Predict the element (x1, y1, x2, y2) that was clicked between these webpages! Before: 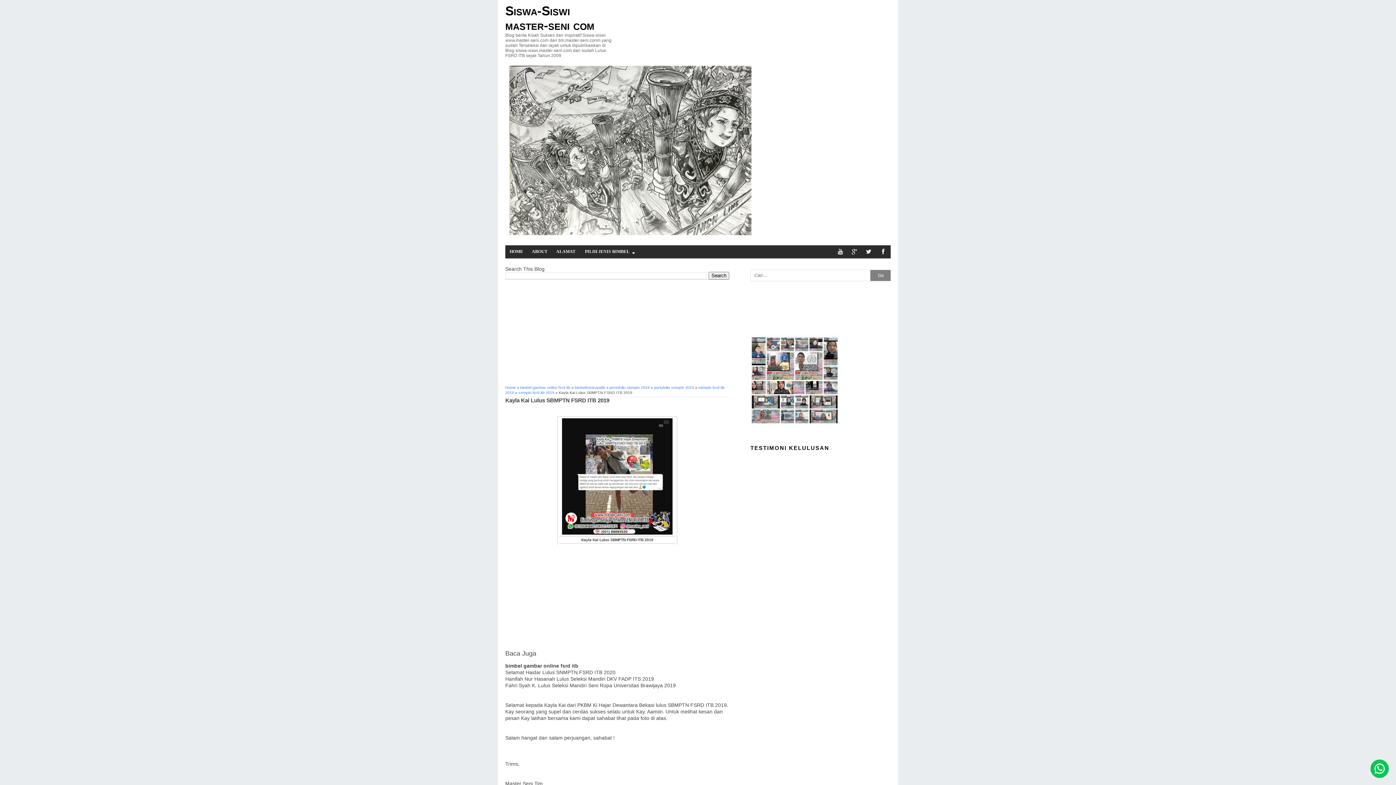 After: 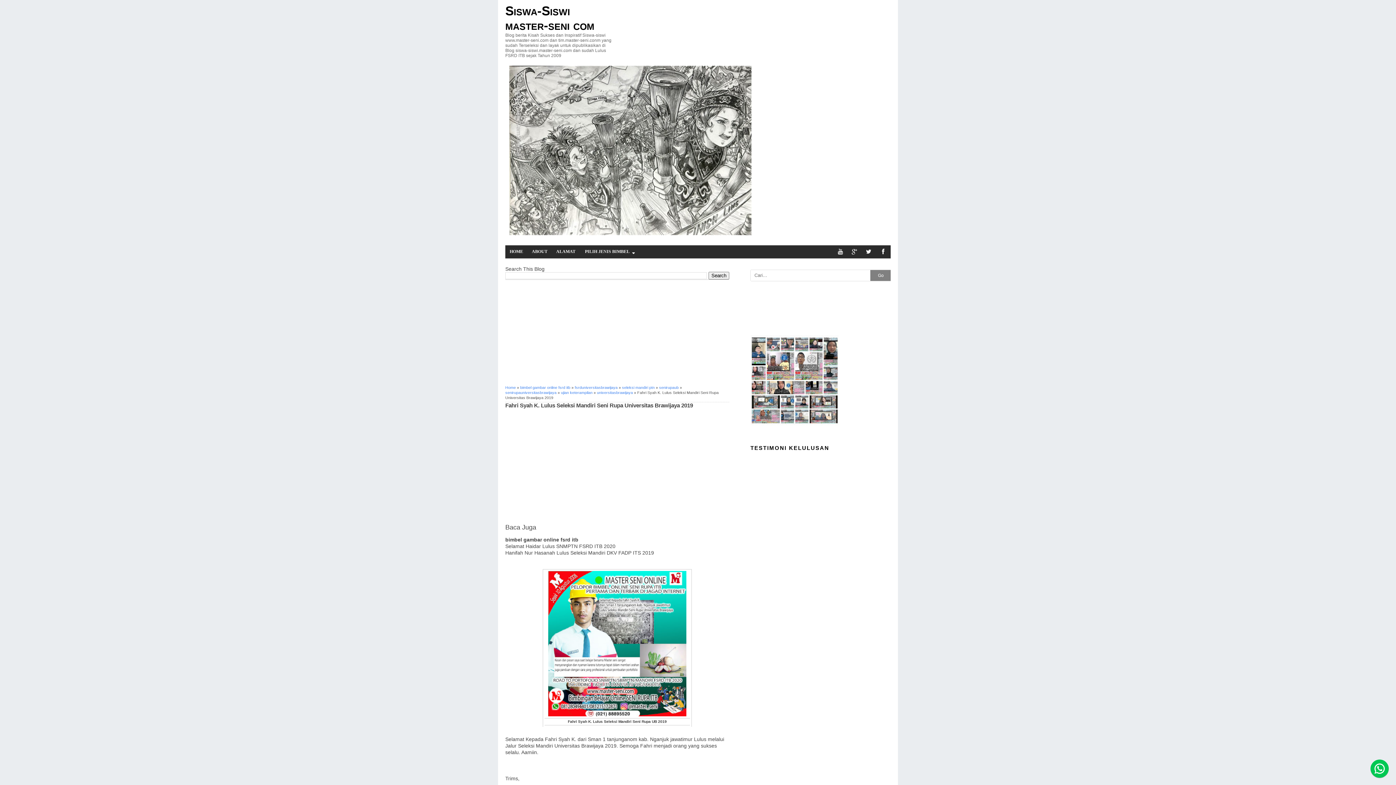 Action: label: Fahri Syah K. Lulus Seleksi Mandiri Seni Rupa Universitas Brawijaya 2019 bbox: (505, 682, 676, 688)